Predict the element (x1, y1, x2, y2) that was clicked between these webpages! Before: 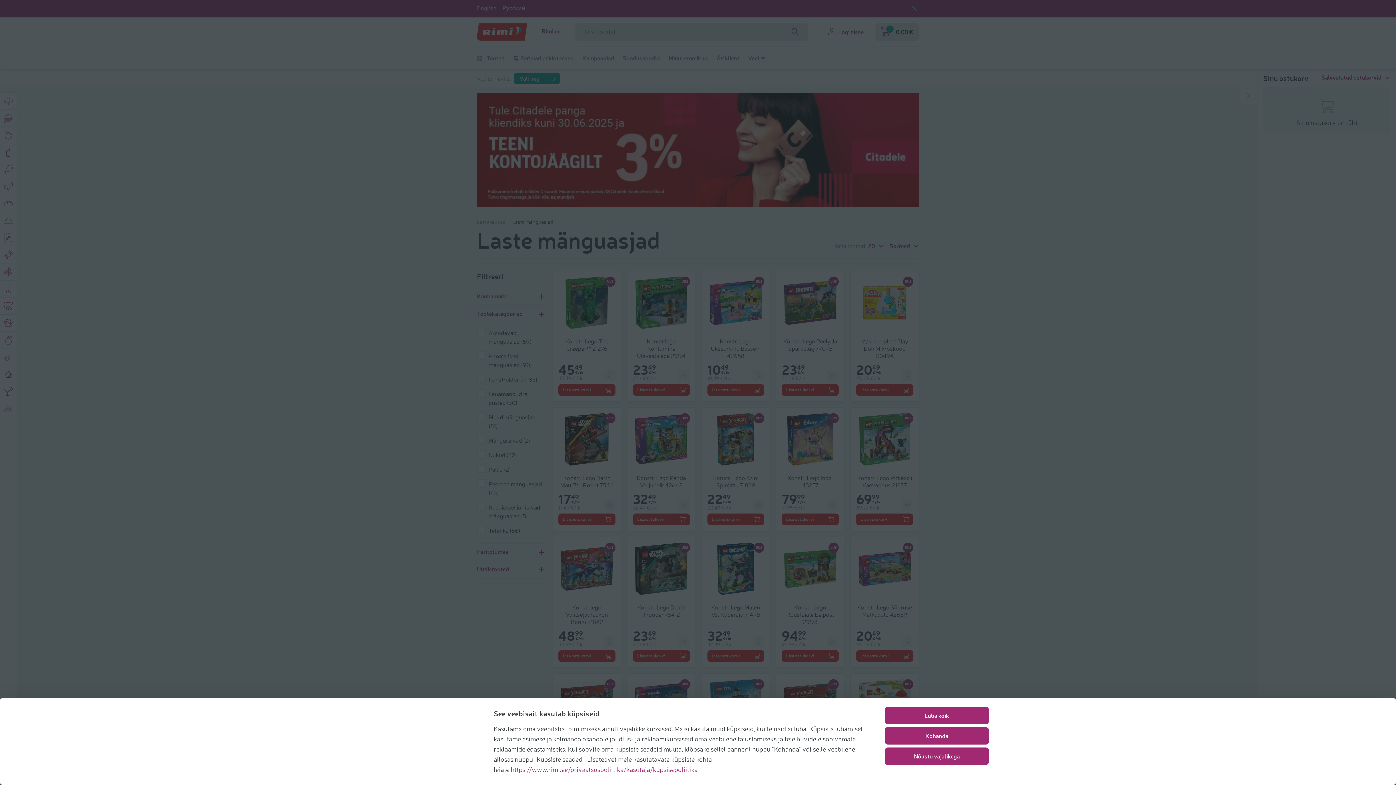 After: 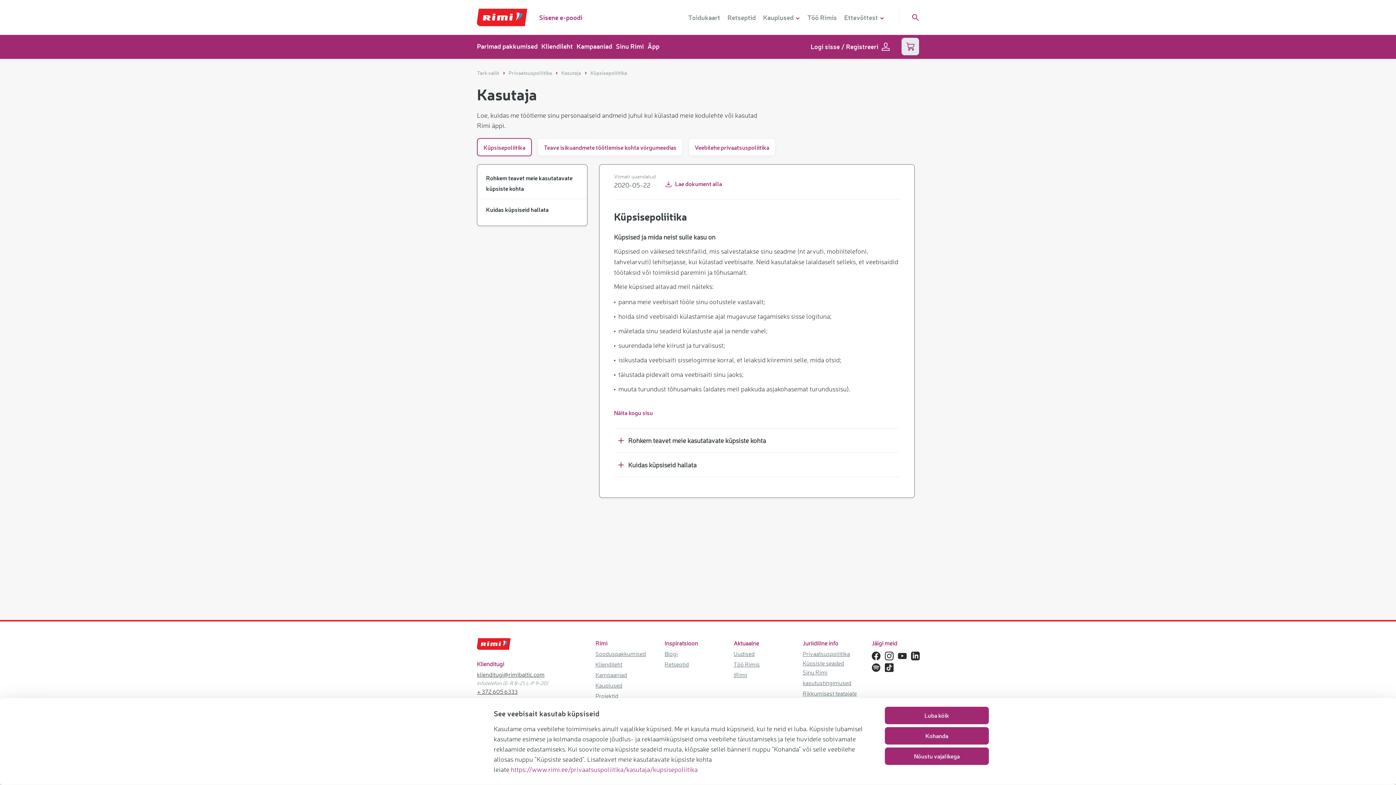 Action: label: https://www.rimi.ee/privaatsuspoliitika/kasutaja/kupsisepoliitika bbox: (510, 765, 697, 773)